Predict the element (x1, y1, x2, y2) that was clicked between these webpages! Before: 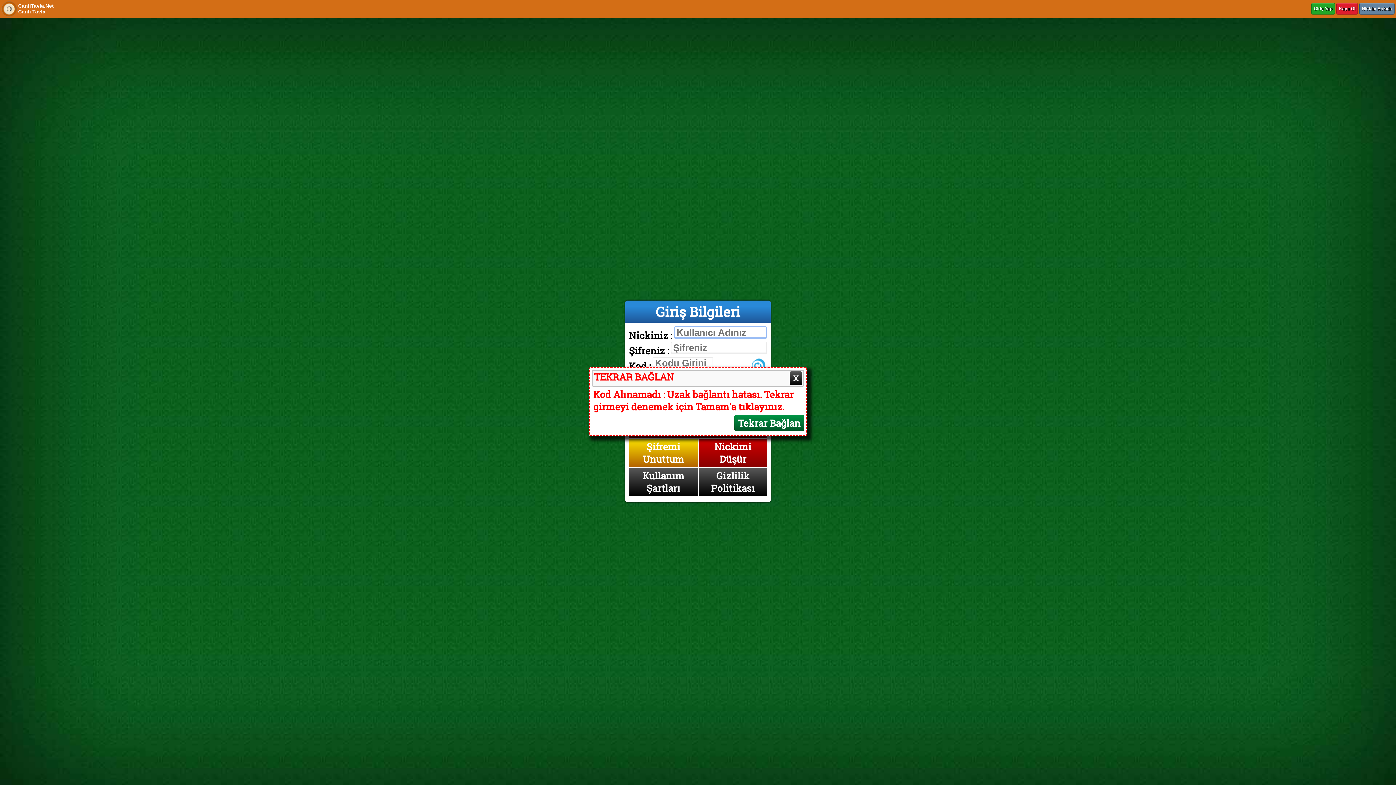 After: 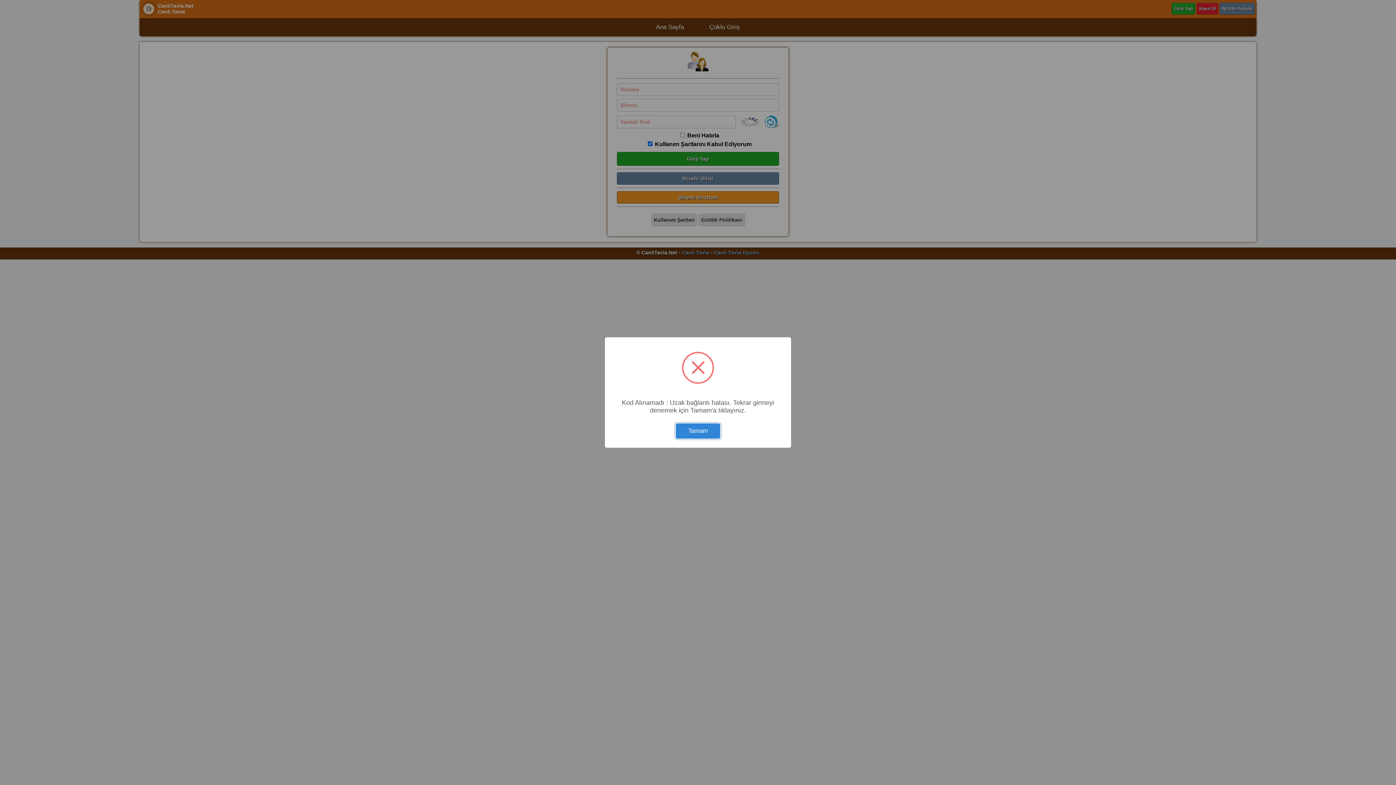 Action: bbox: (1311, 2, 1335, 14) label: Giriş Yap